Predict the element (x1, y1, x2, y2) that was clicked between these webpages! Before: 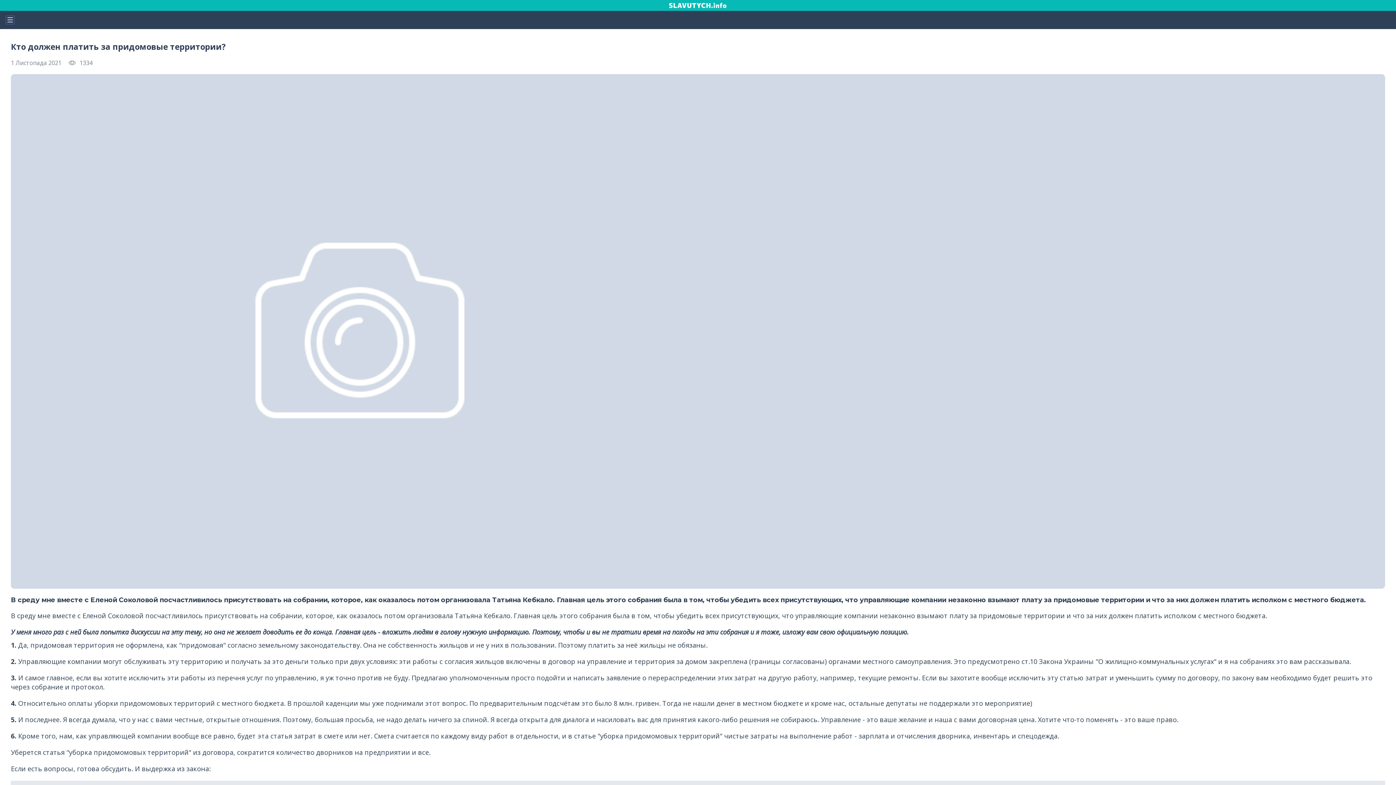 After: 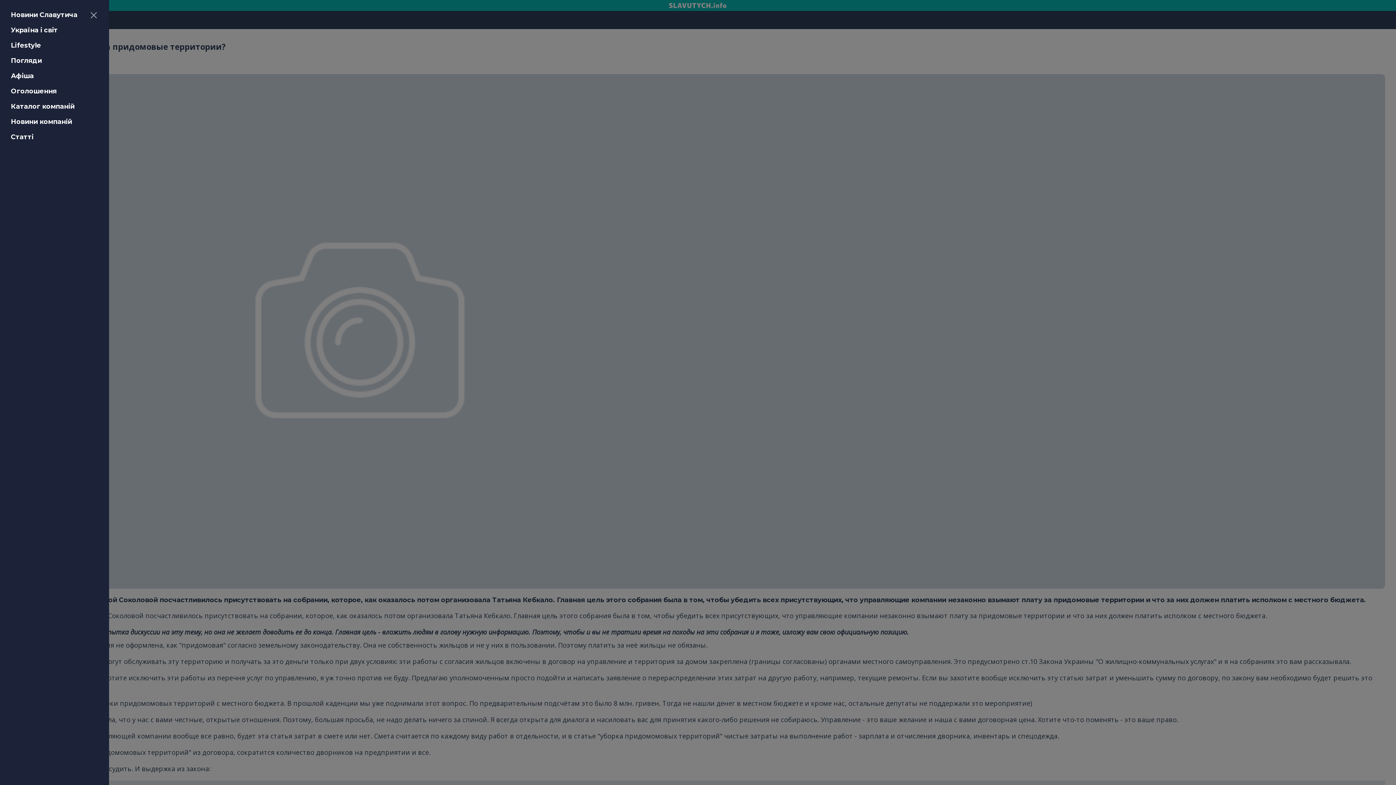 Action: bbox: (5, 15, 14, 24)